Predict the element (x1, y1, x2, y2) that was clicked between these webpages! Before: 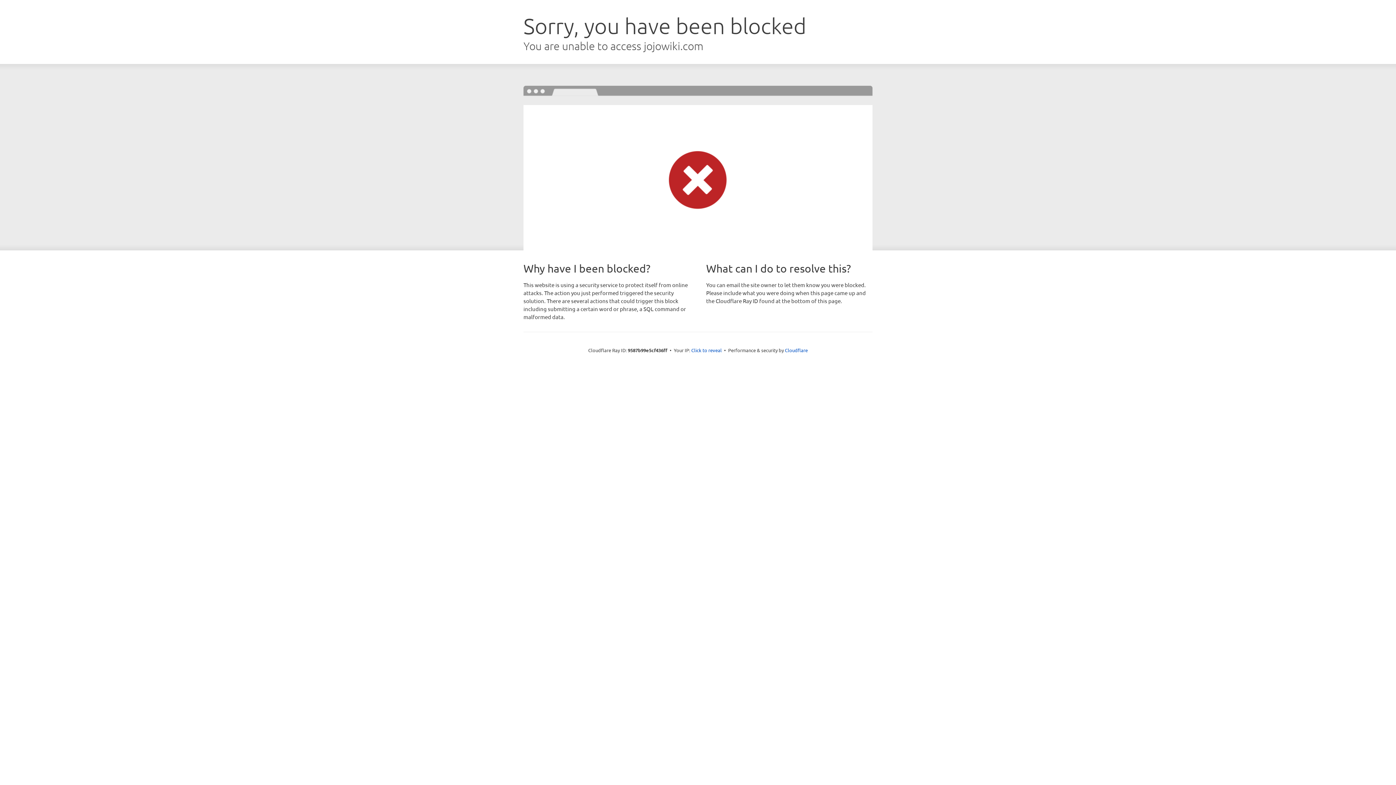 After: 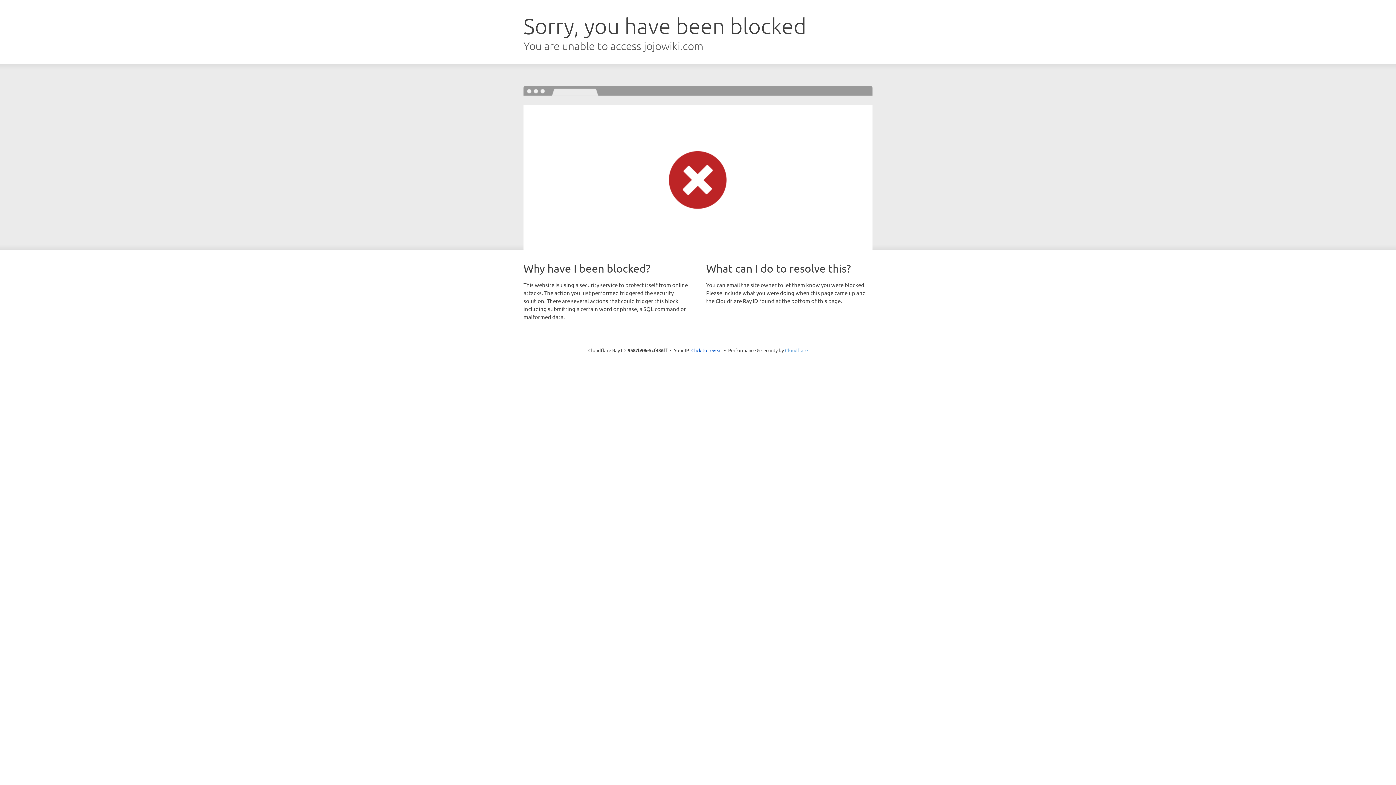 Action: label: Cloudflare bbox: (785, 347, 808, 353)